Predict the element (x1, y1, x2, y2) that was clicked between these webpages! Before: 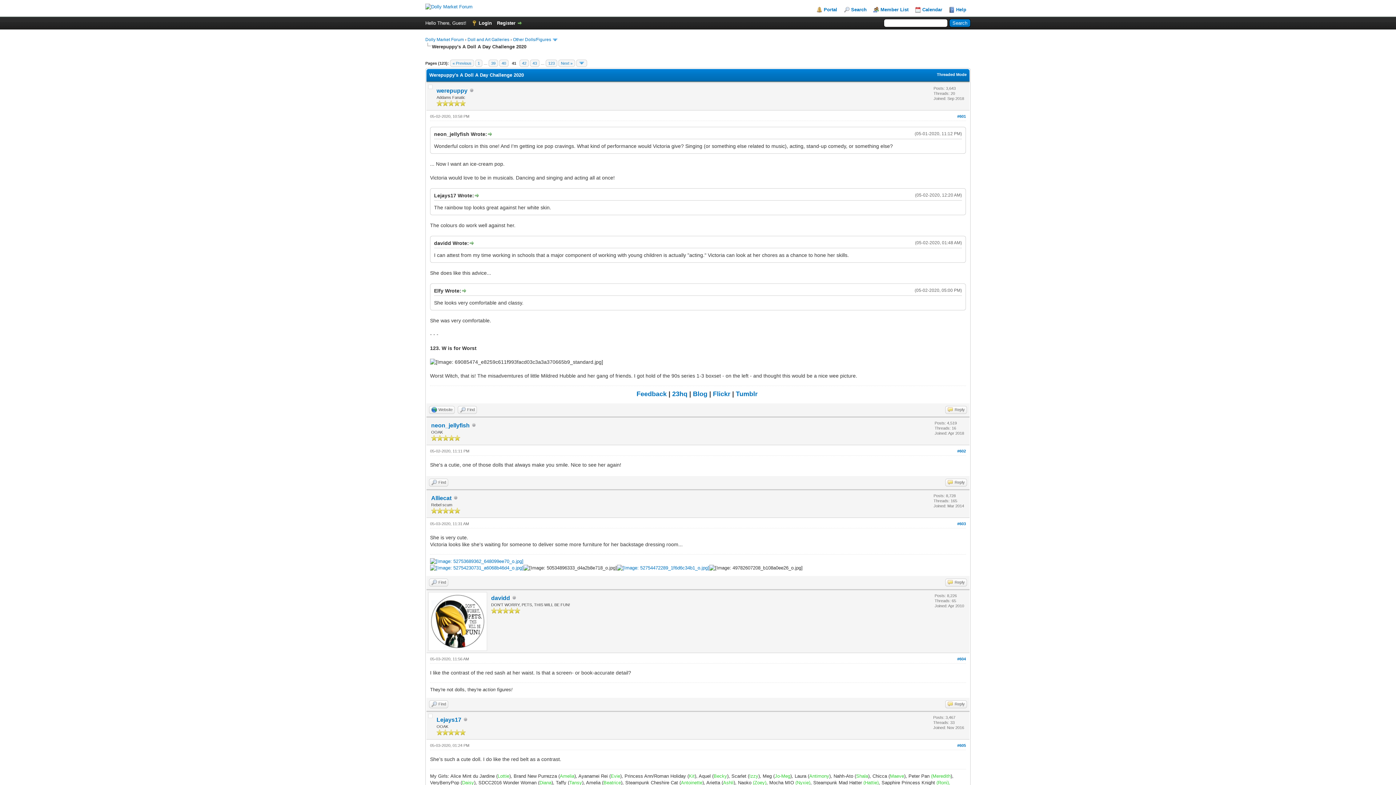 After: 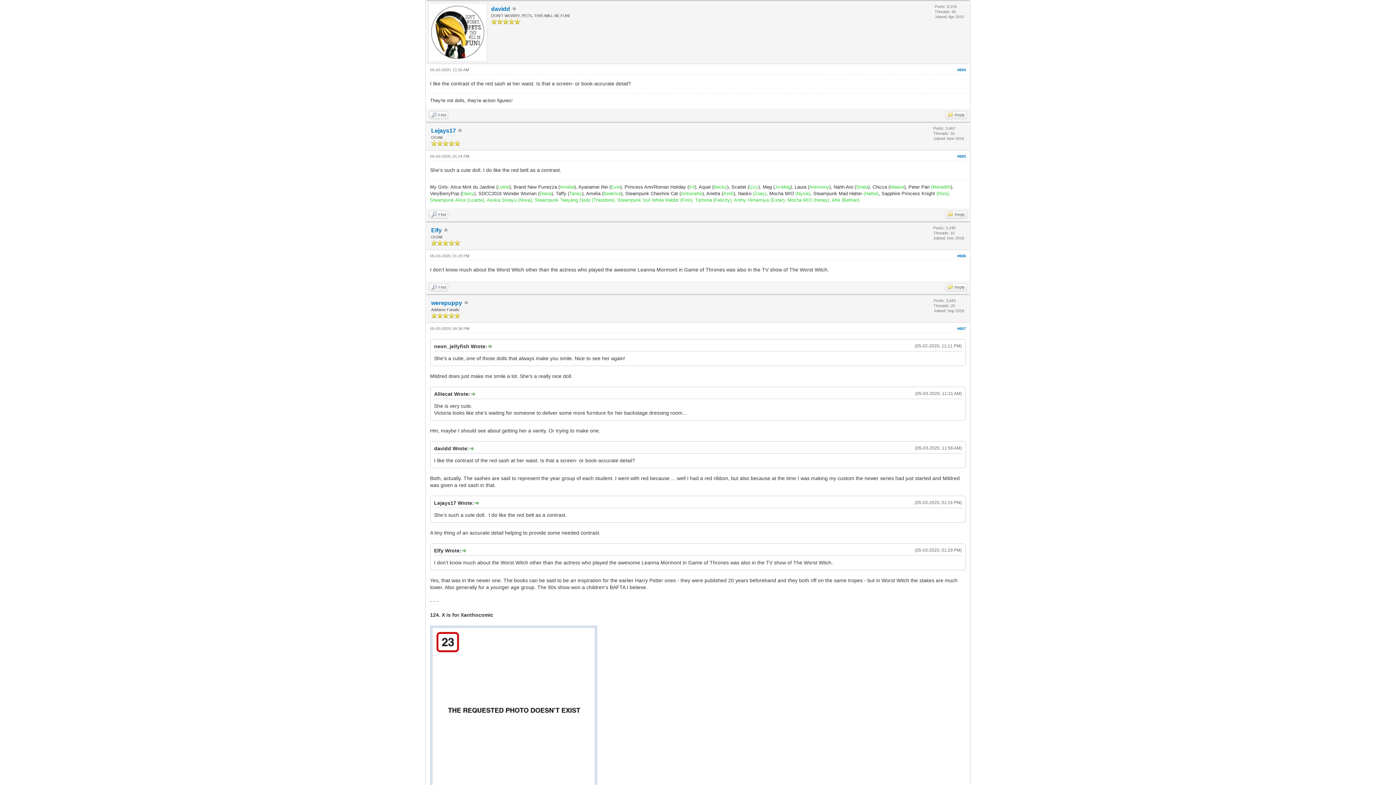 Action: label: #604 bbox: (957, 657, 966, 661)